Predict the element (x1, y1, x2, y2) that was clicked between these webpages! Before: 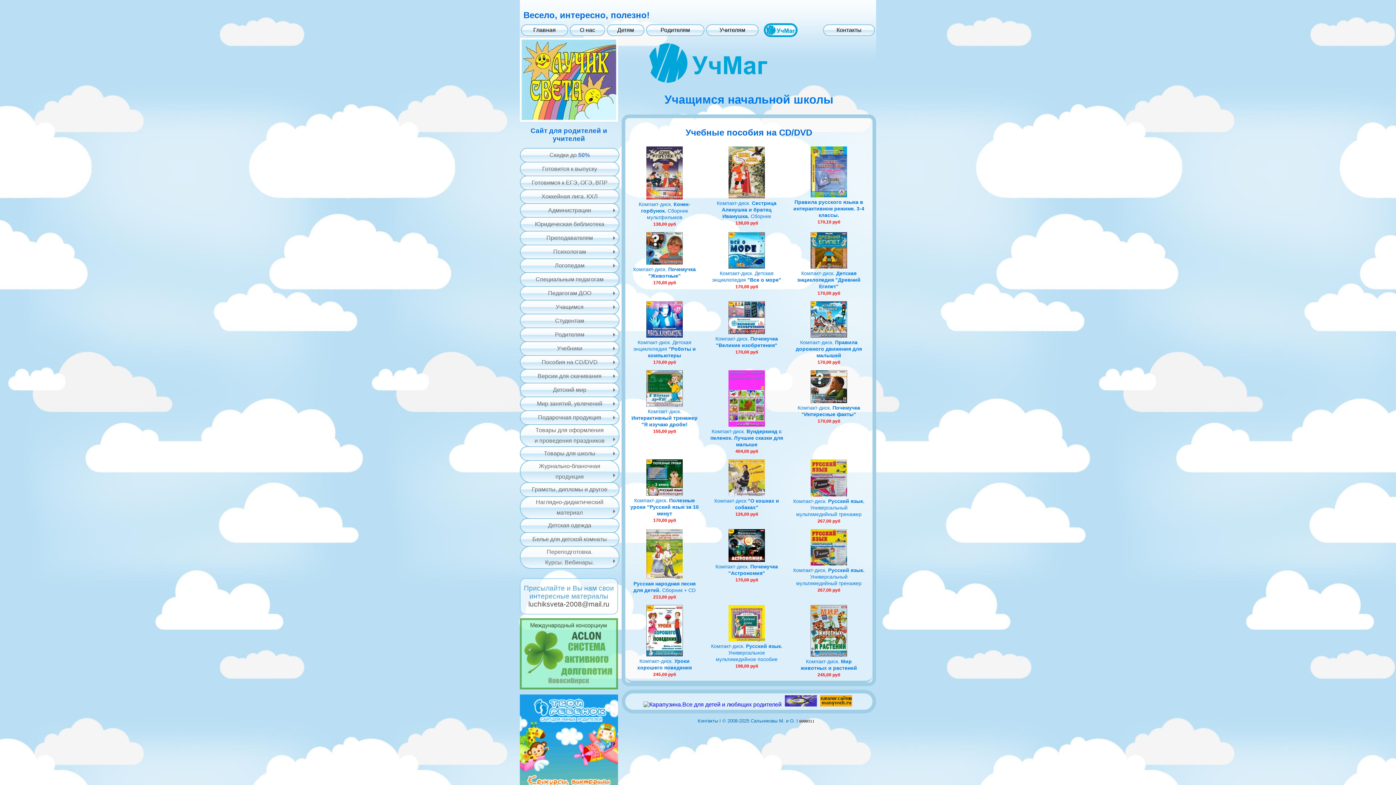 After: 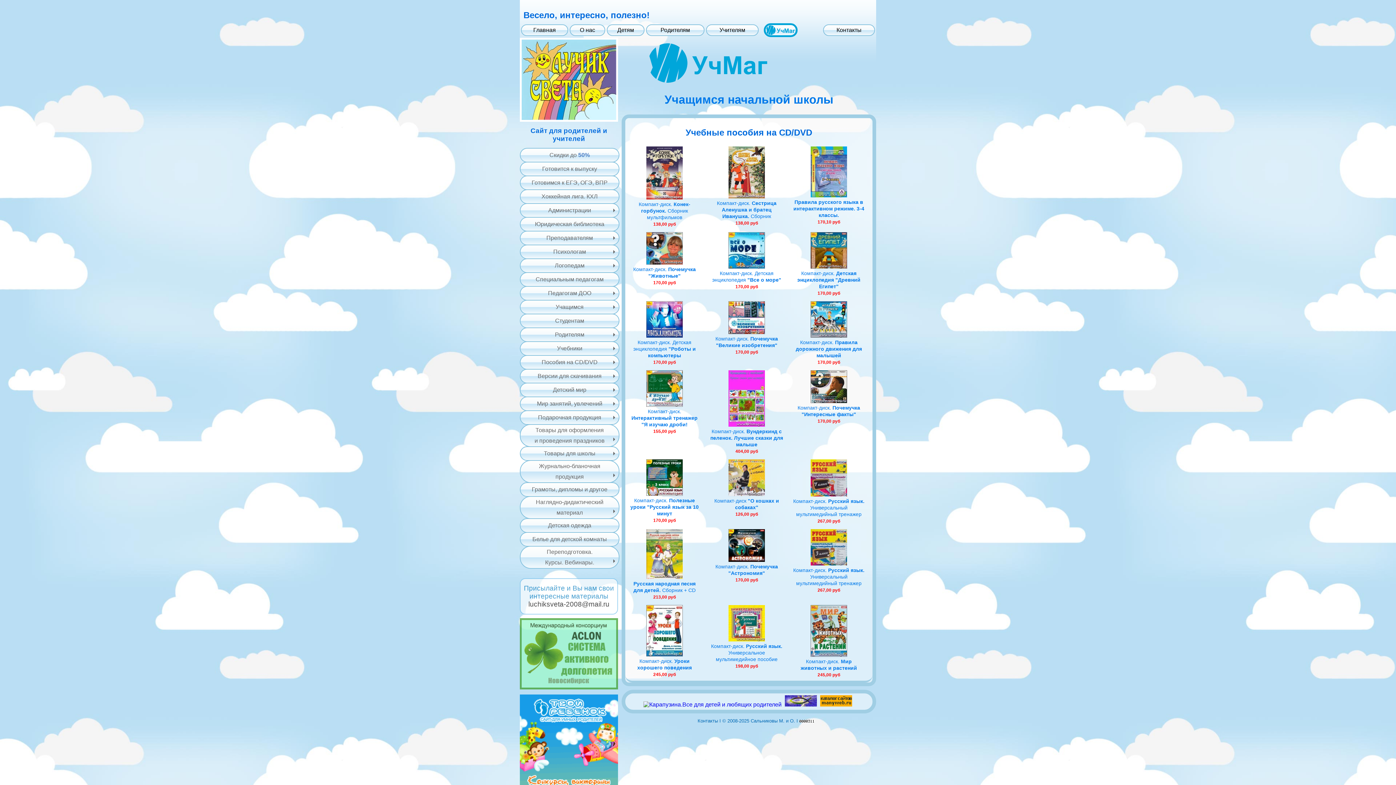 Action: bbox: (728, 636, 765, 642)